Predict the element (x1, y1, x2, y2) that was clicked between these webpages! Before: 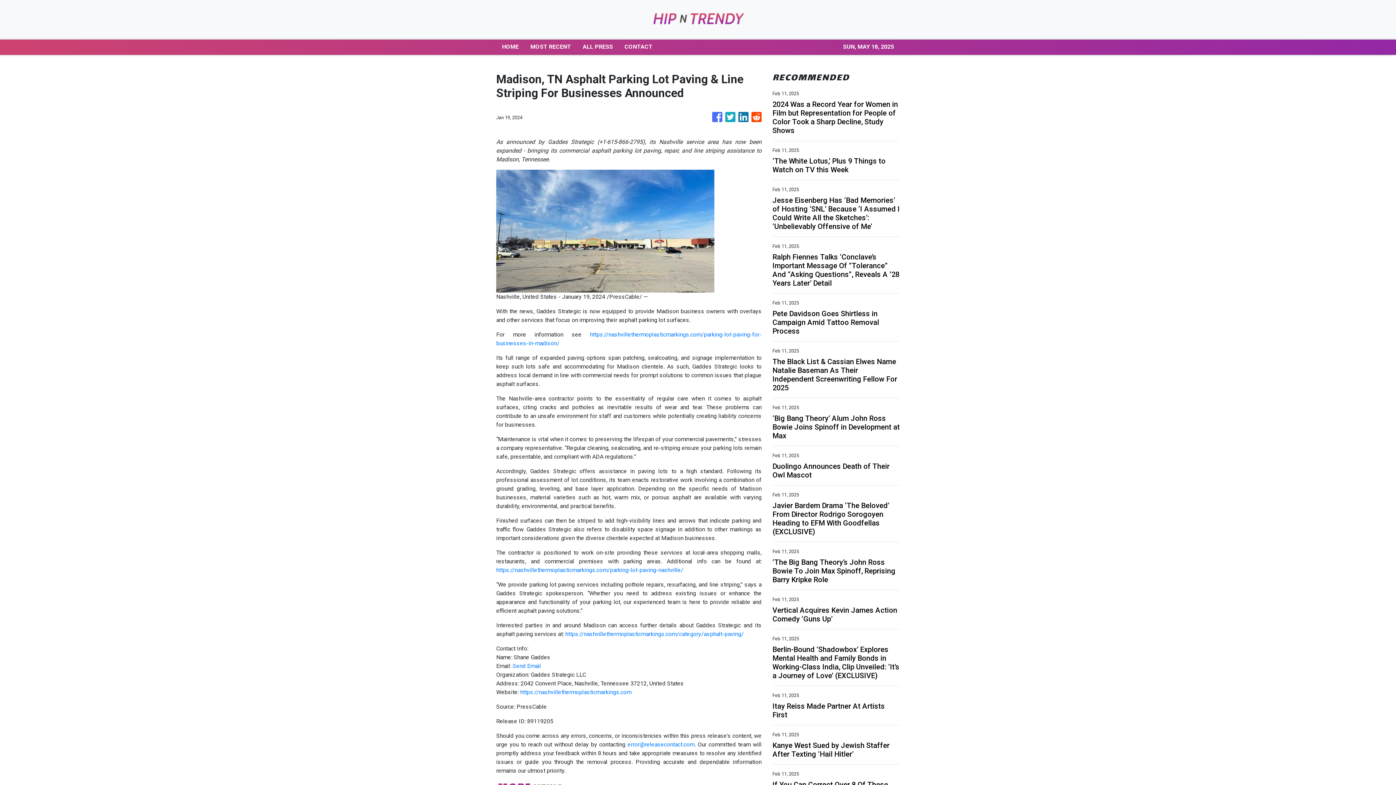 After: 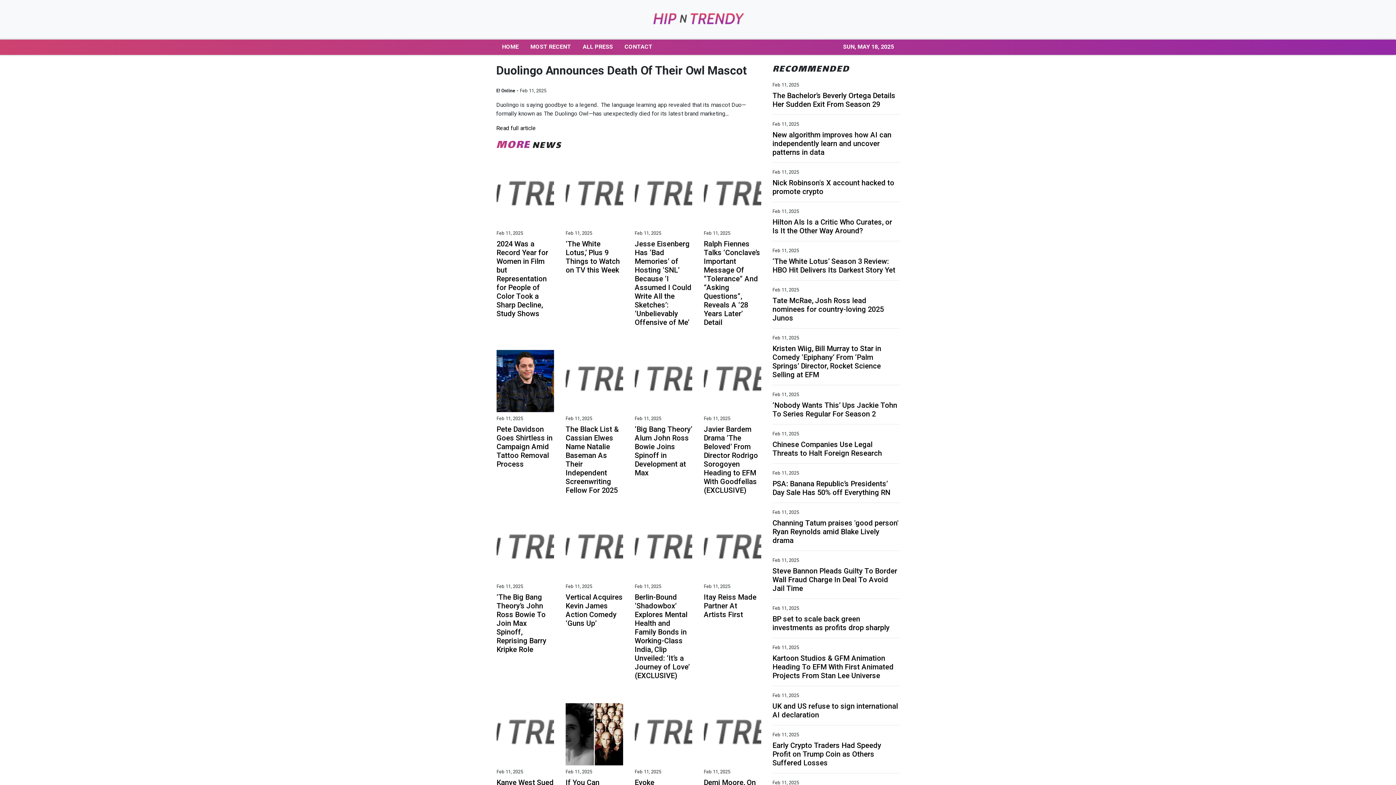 Action: label: Duolingo Announces Death of Their Owl Mascot bbox: (772, 462, 900, 479)